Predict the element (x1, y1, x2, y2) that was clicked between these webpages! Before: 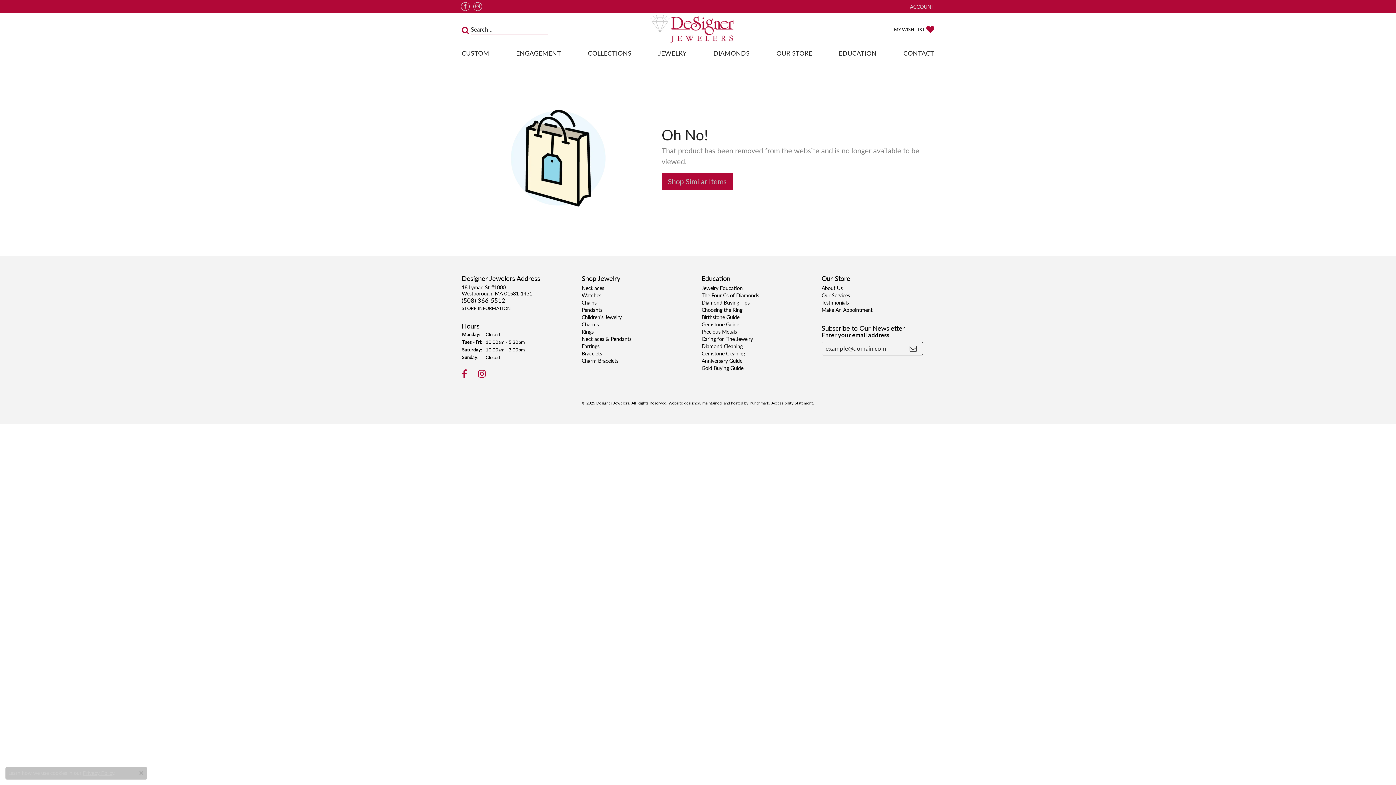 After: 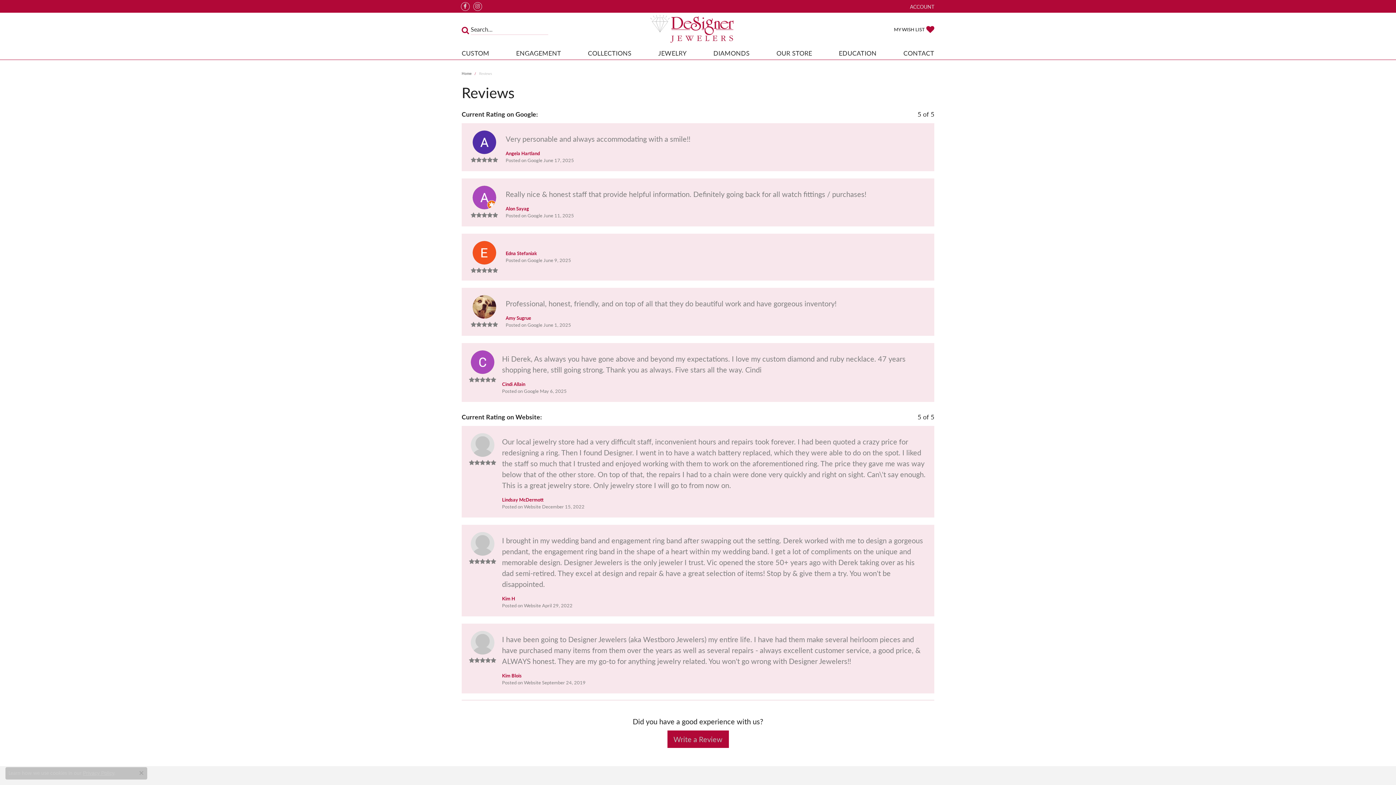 Action: label: Testimonials bbox: (821, 298, 849, 306)